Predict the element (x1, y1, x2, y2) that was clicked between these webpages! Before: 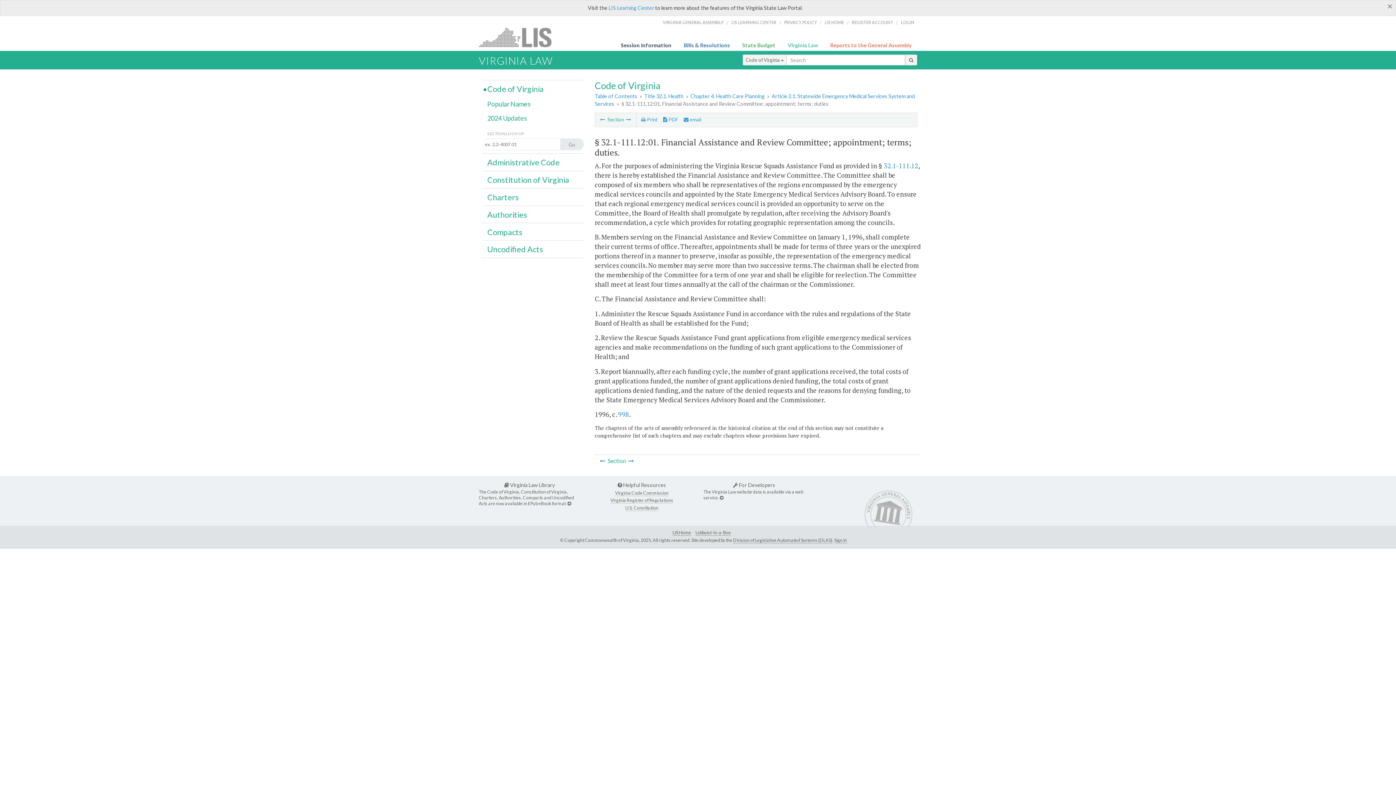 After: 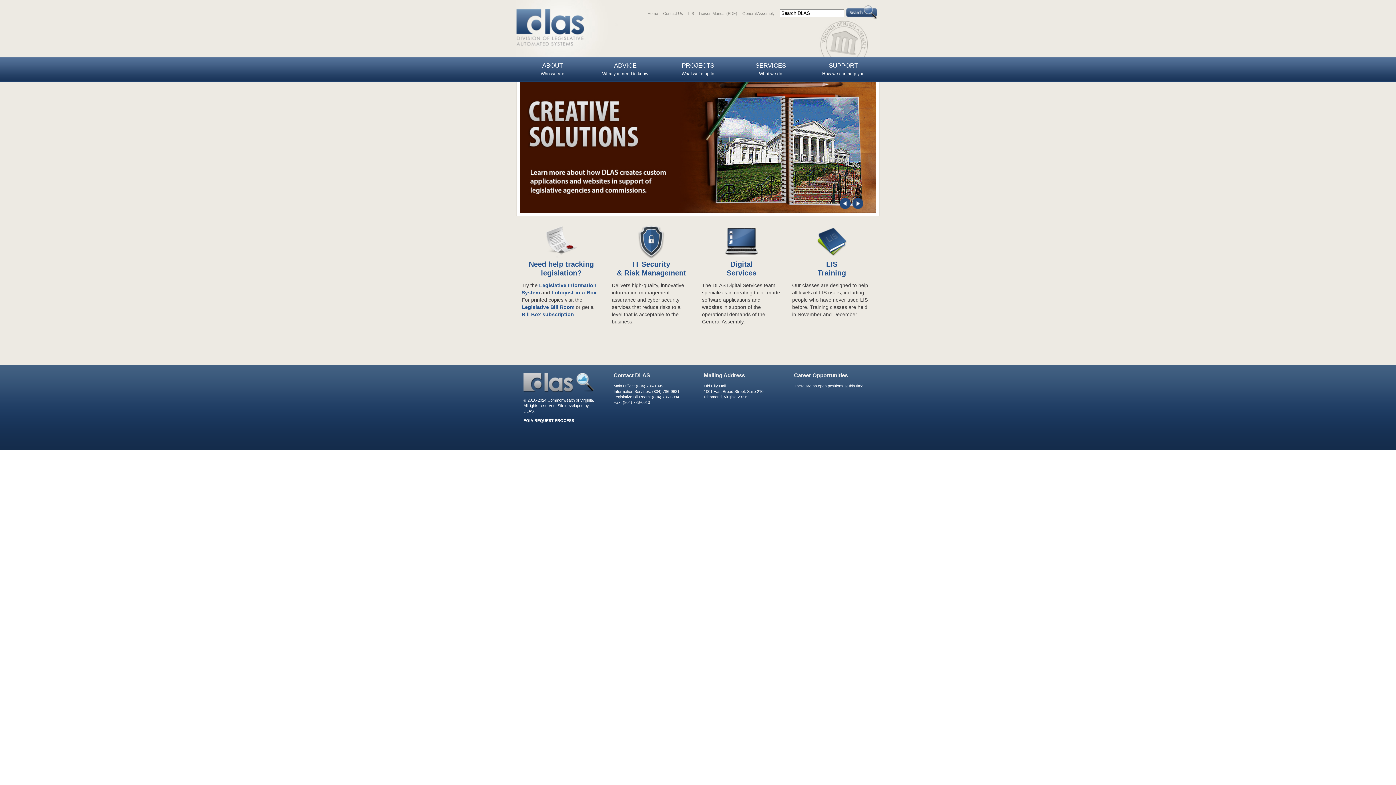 Action: label: Division of Legislative Automated Systems (DLAS) bbox: (733, 537, 832, 543)